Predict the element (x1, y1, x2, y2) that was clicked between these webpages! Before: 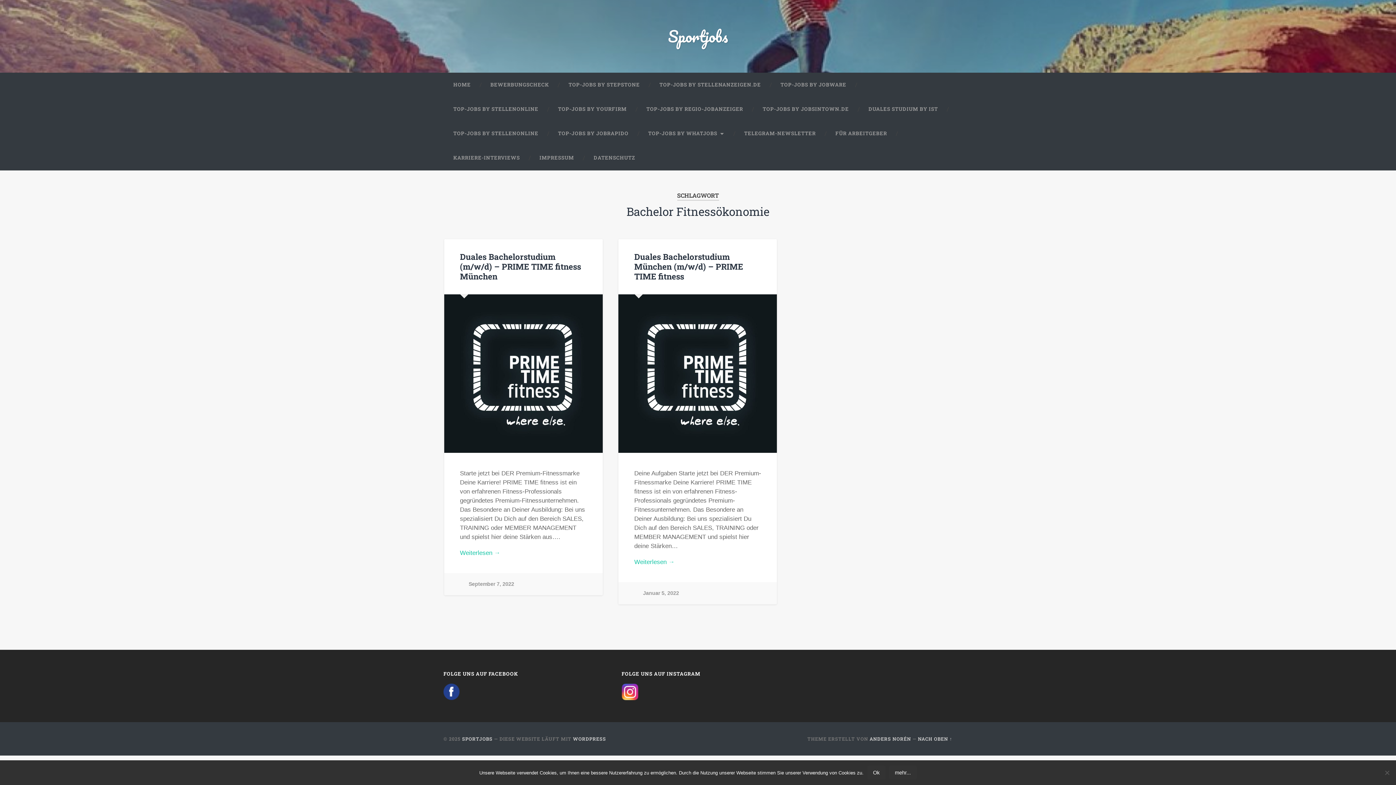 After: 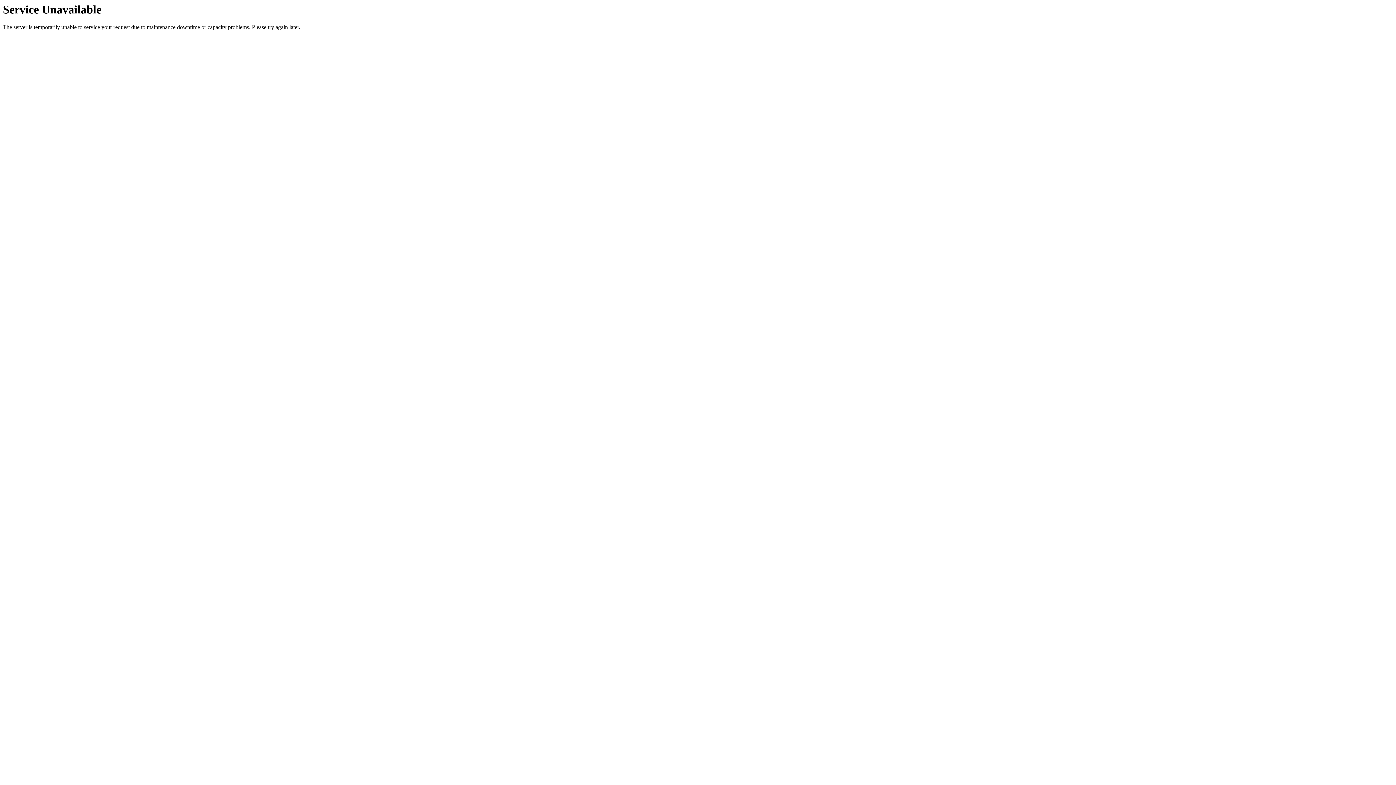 Action: bbox: (460, 573, 514, 595) label: September 7, 2022